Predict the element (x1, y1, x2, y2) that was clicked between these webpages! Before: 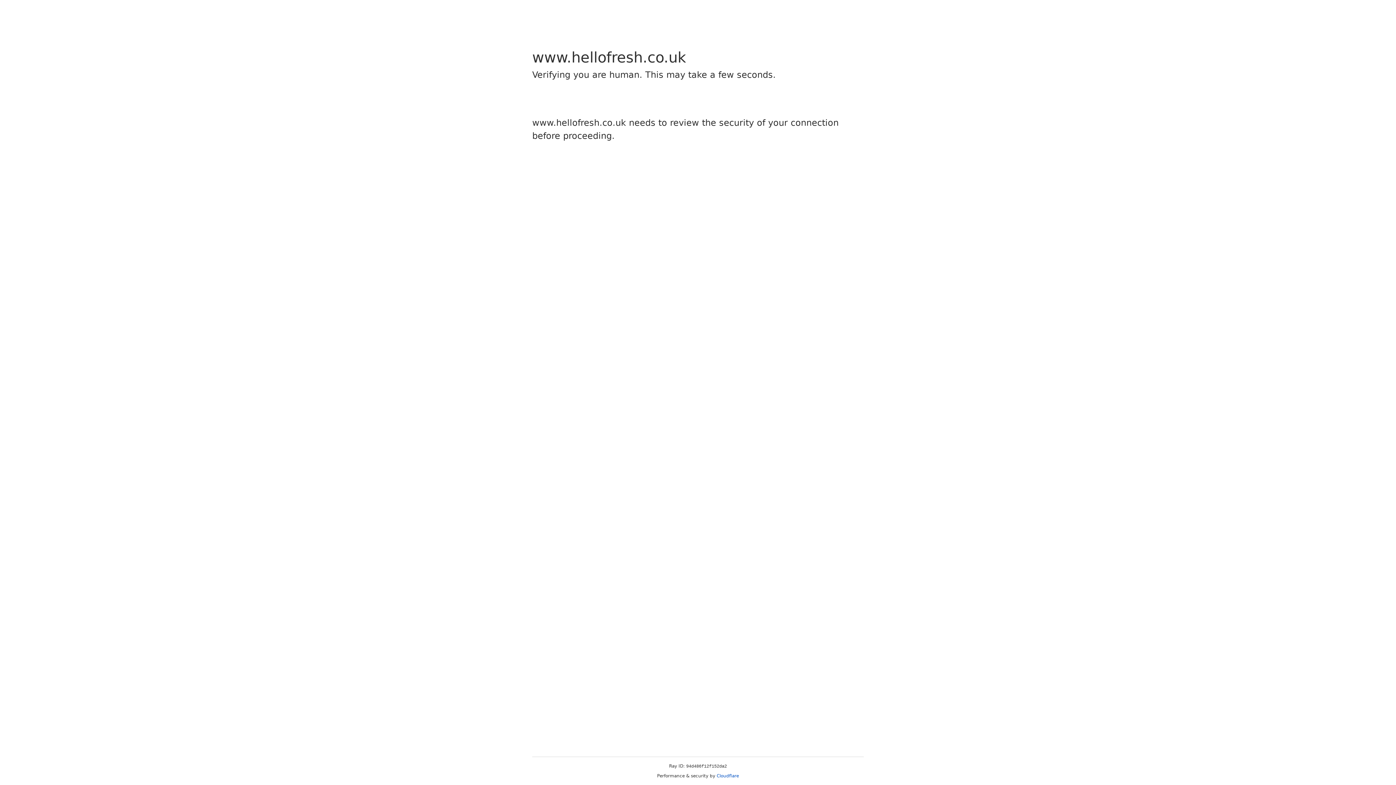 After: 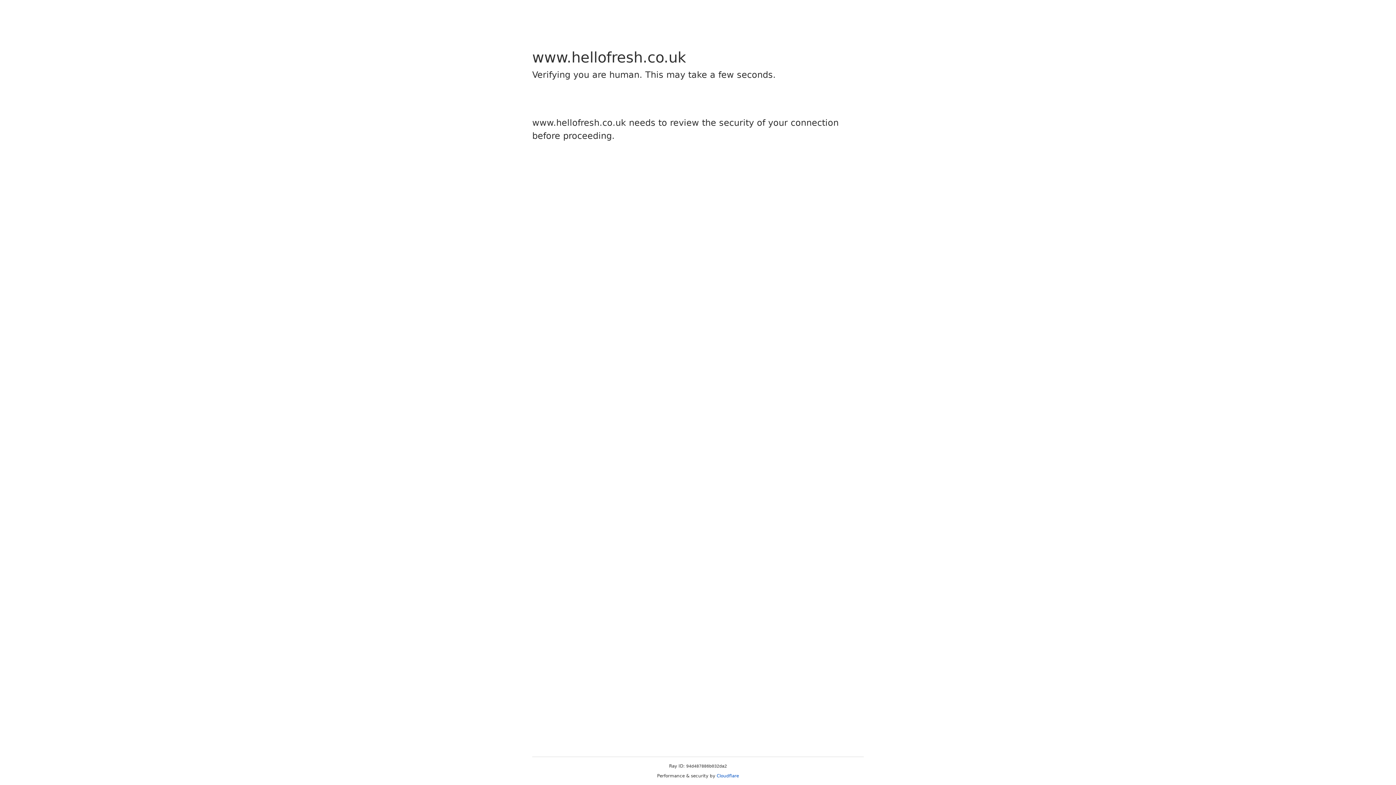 Action: label: Cloudflare bbox: (716, 773, 739, 778)